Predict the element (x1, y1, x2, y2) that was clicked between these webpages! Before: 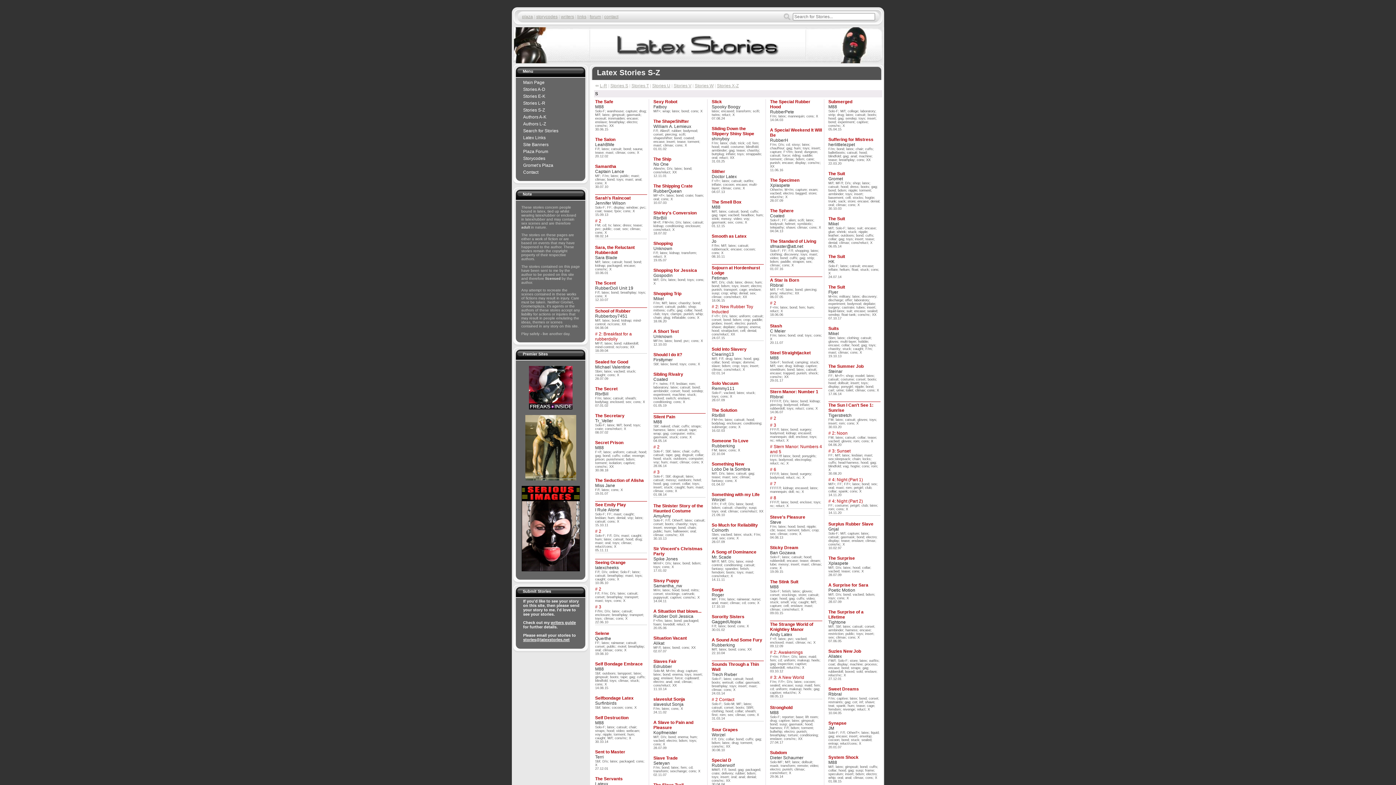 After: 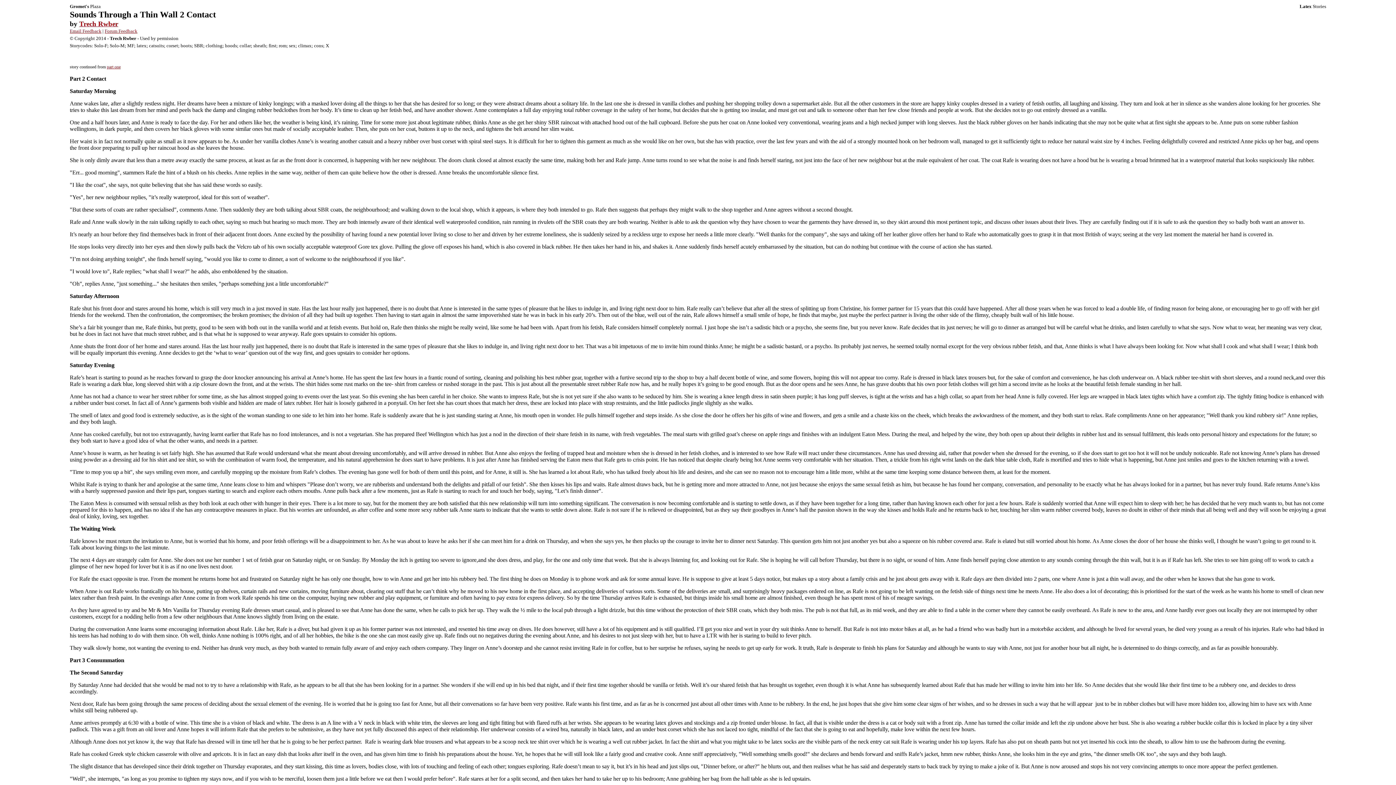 Action: bbox: (711, 697, 764, 702) label: 2 Contact